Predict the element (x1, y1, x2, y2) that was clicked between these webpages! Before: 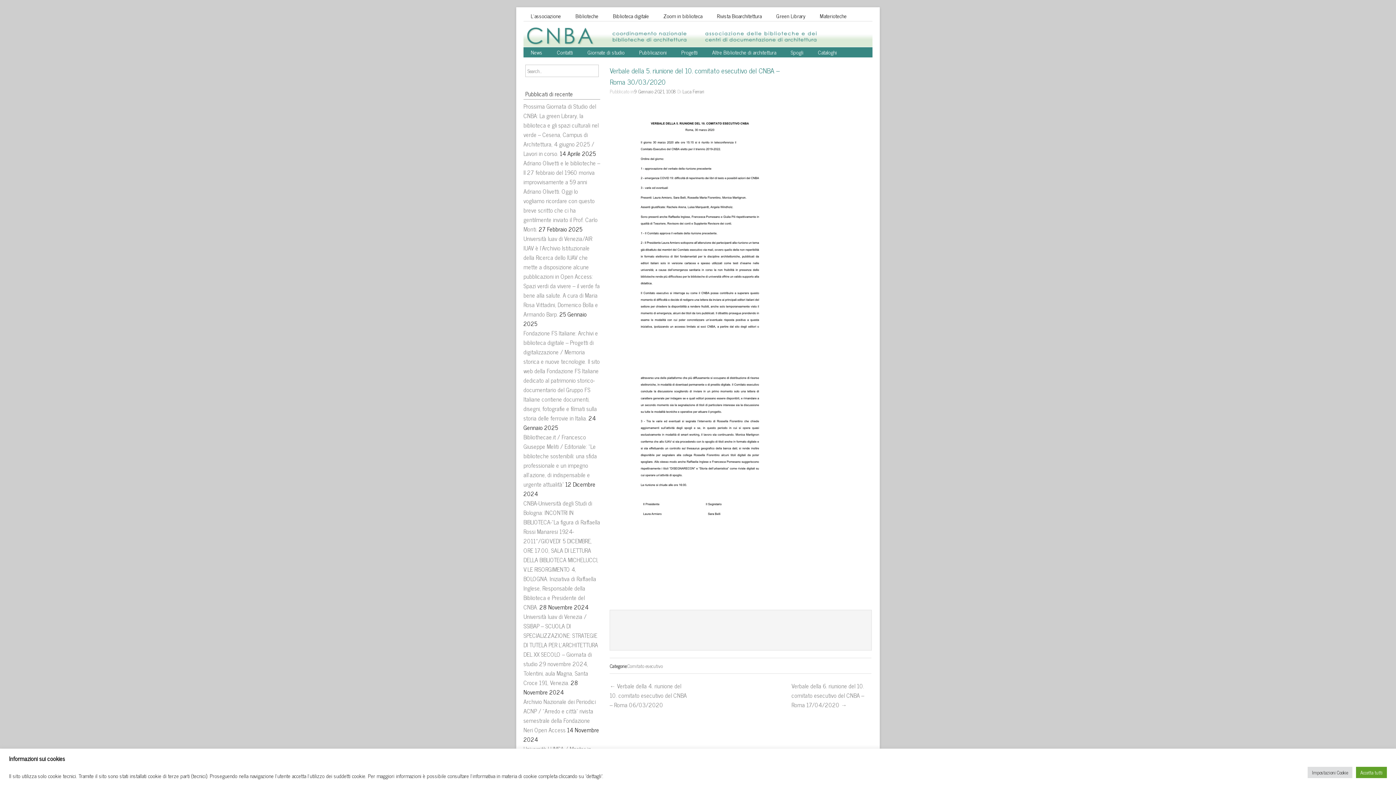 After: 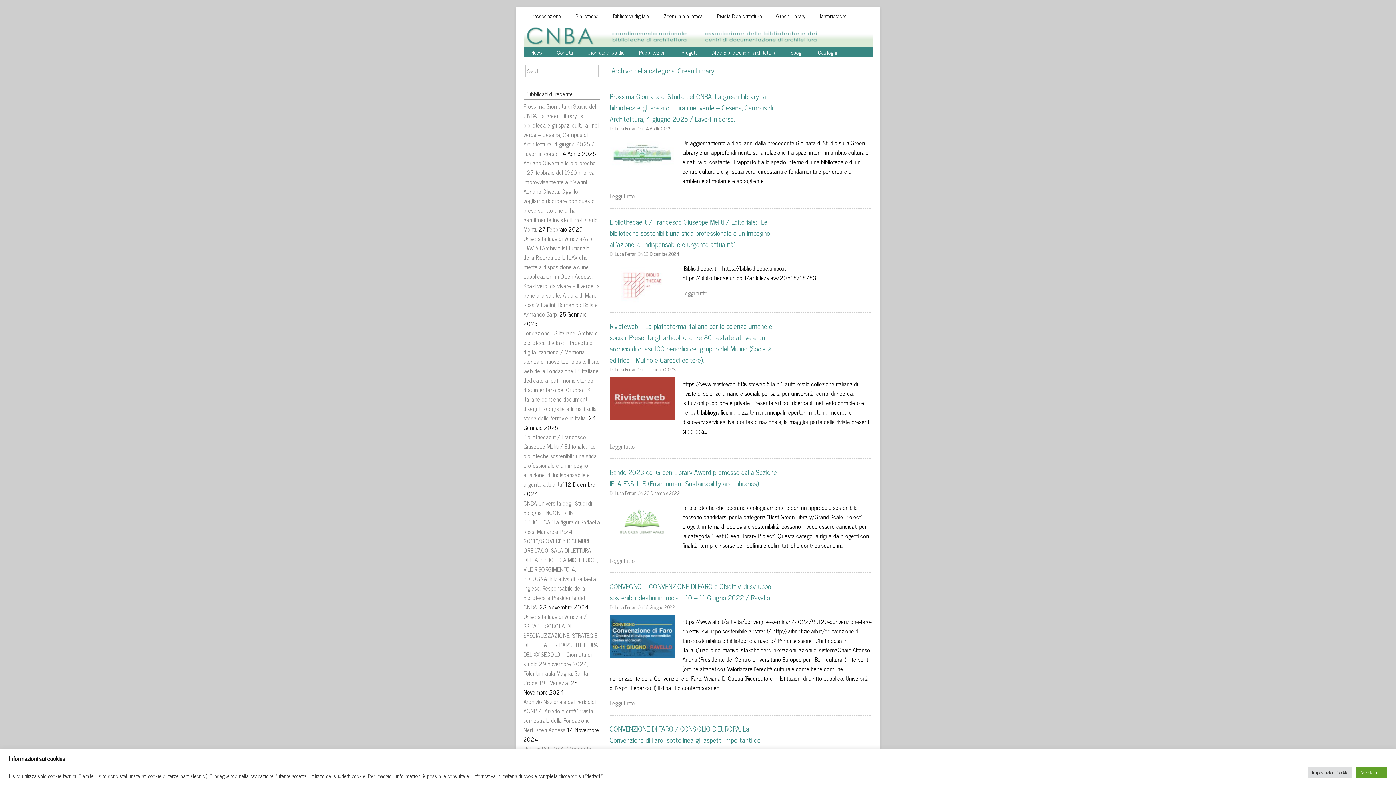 Action: label: Green Library bbox: (769, 10, 812, 21)